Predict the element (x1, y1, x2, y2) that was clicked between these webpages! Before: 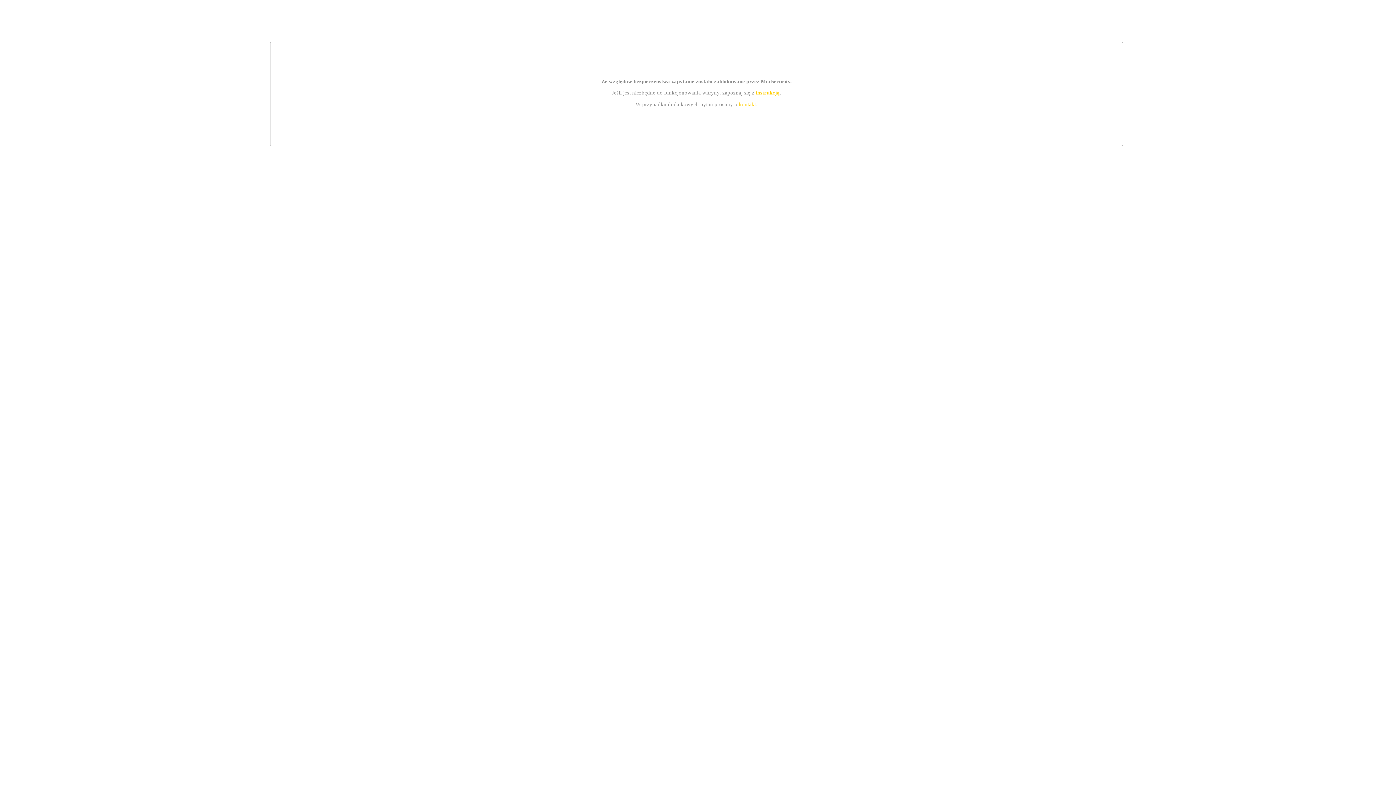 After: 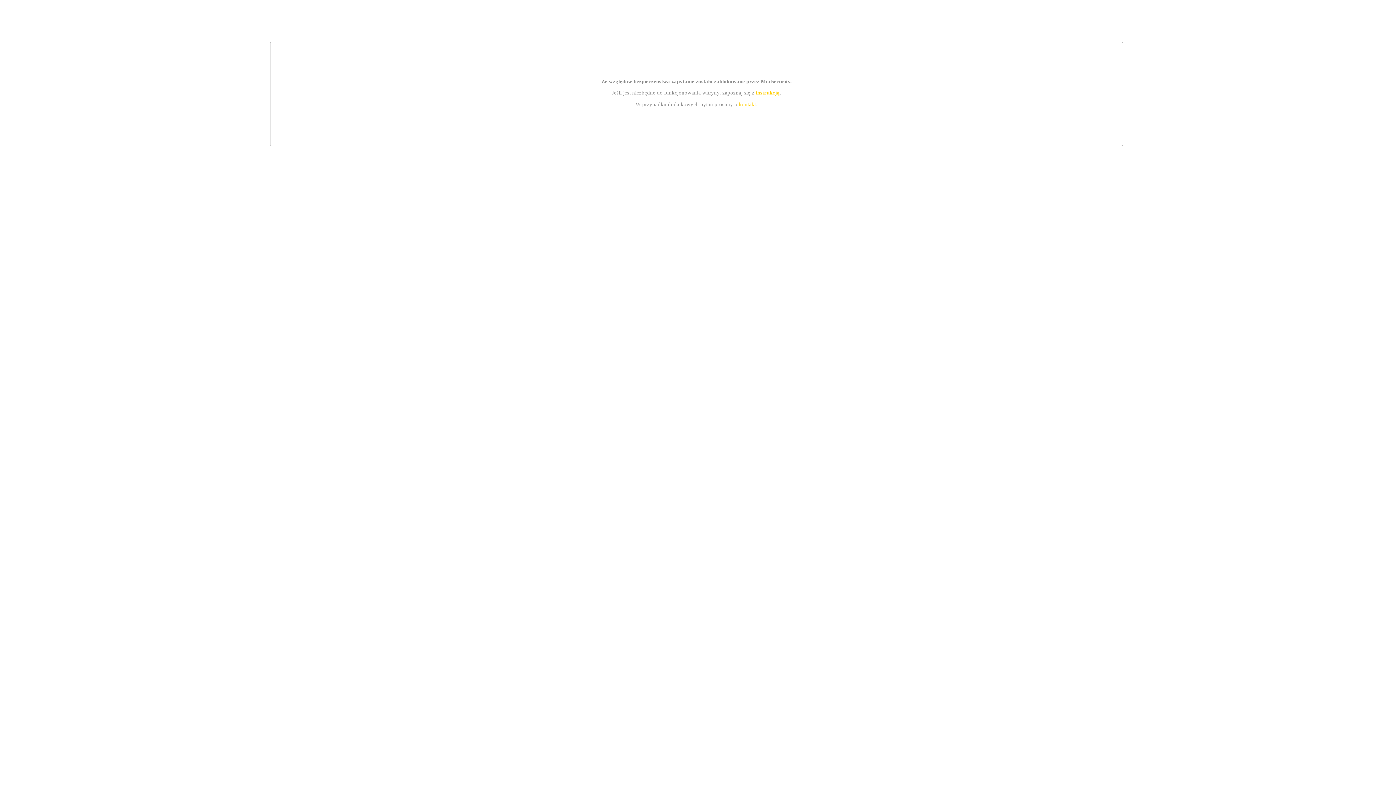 Action: bbox: (739, 101, 756, 107) label: kontakt